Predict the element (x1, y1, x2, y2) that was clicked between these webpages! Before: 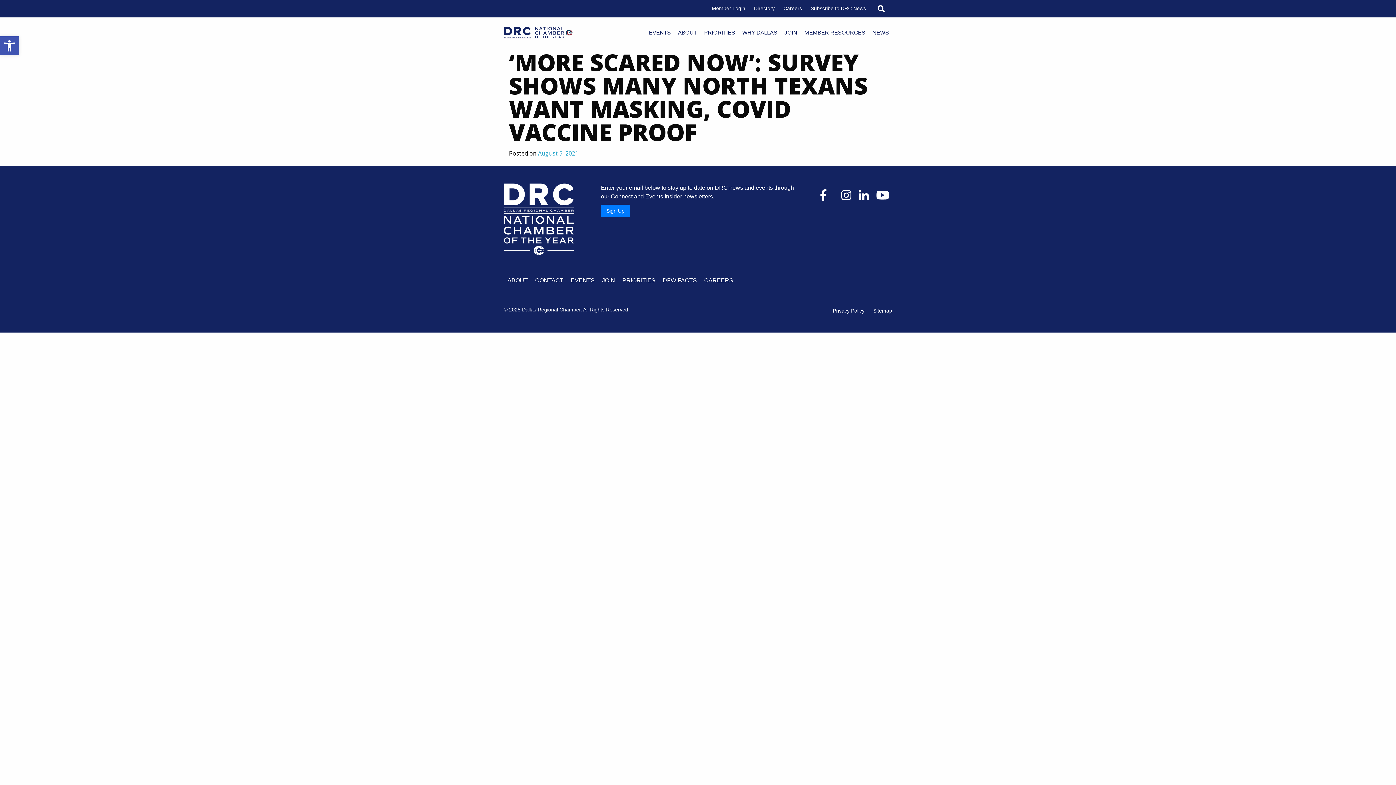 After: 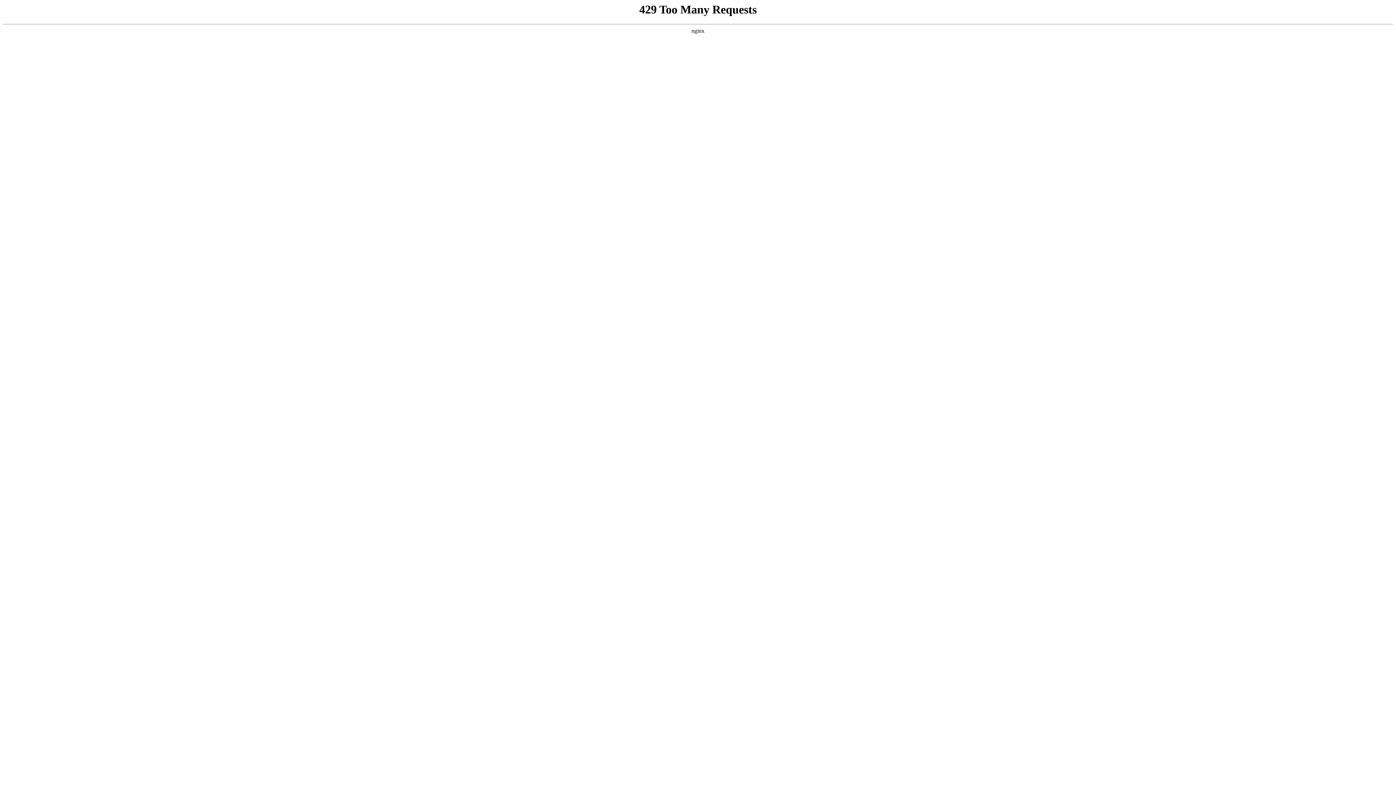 Action: bbox: (504, 215, 573, 221)